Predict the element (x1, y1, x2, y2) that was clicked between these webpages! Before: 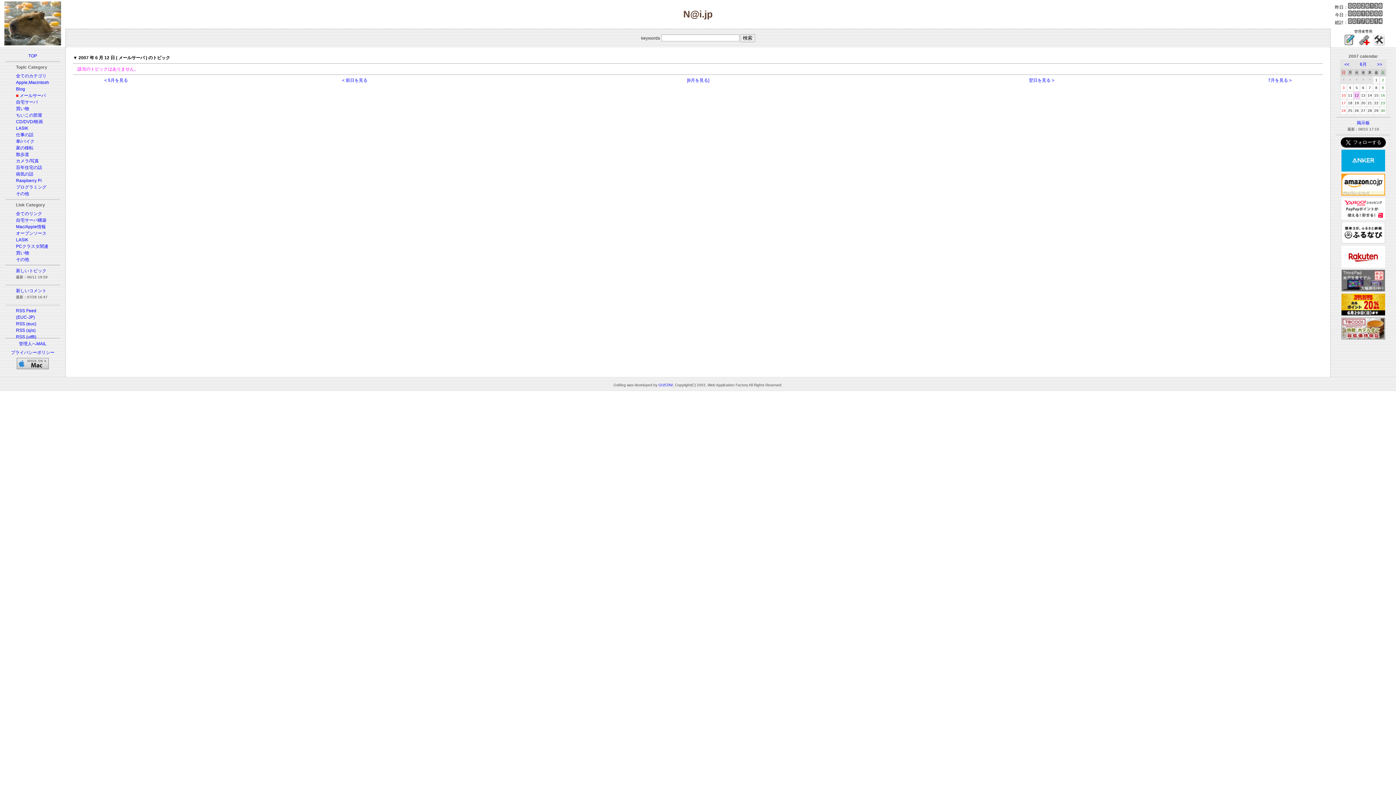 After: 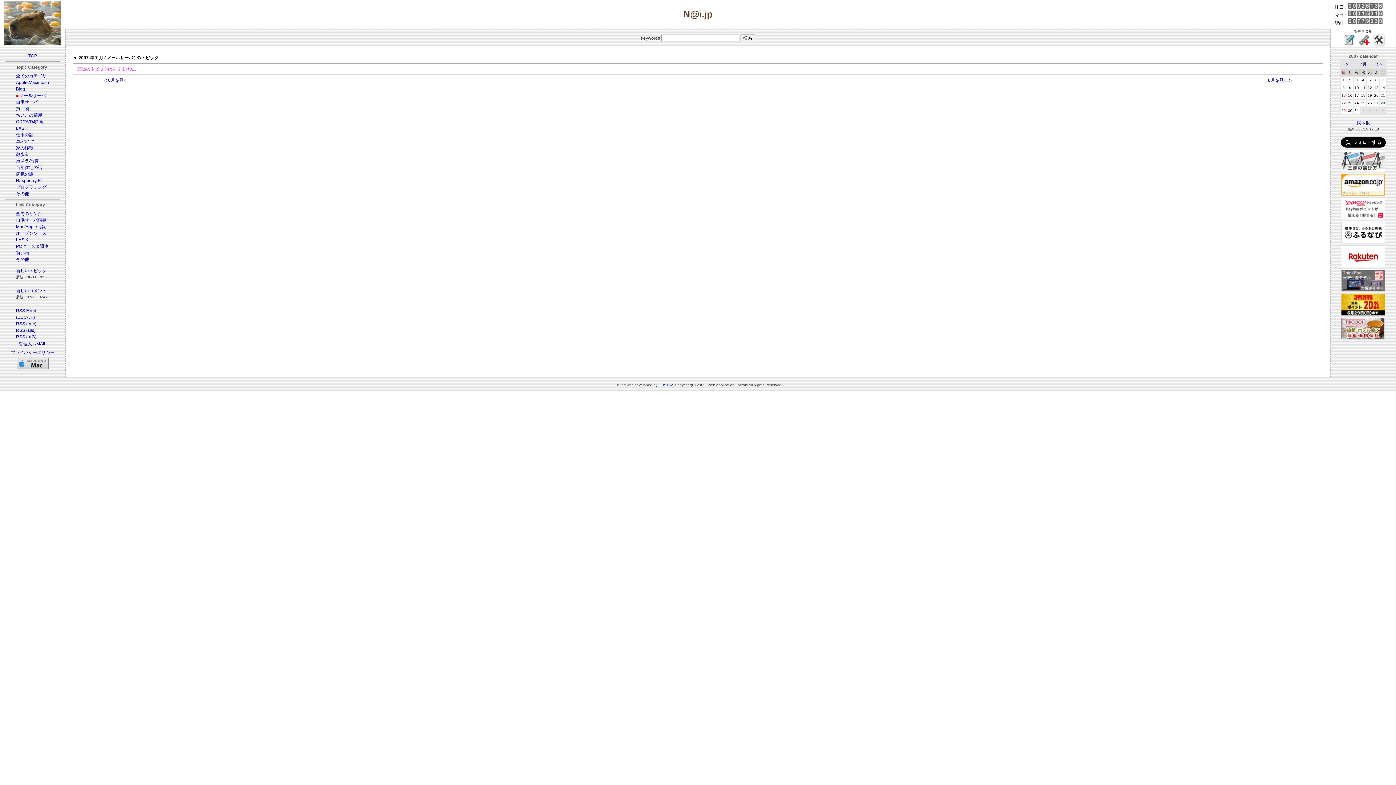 Action: bbox: (1377, 61, 1382, 66) label: >>